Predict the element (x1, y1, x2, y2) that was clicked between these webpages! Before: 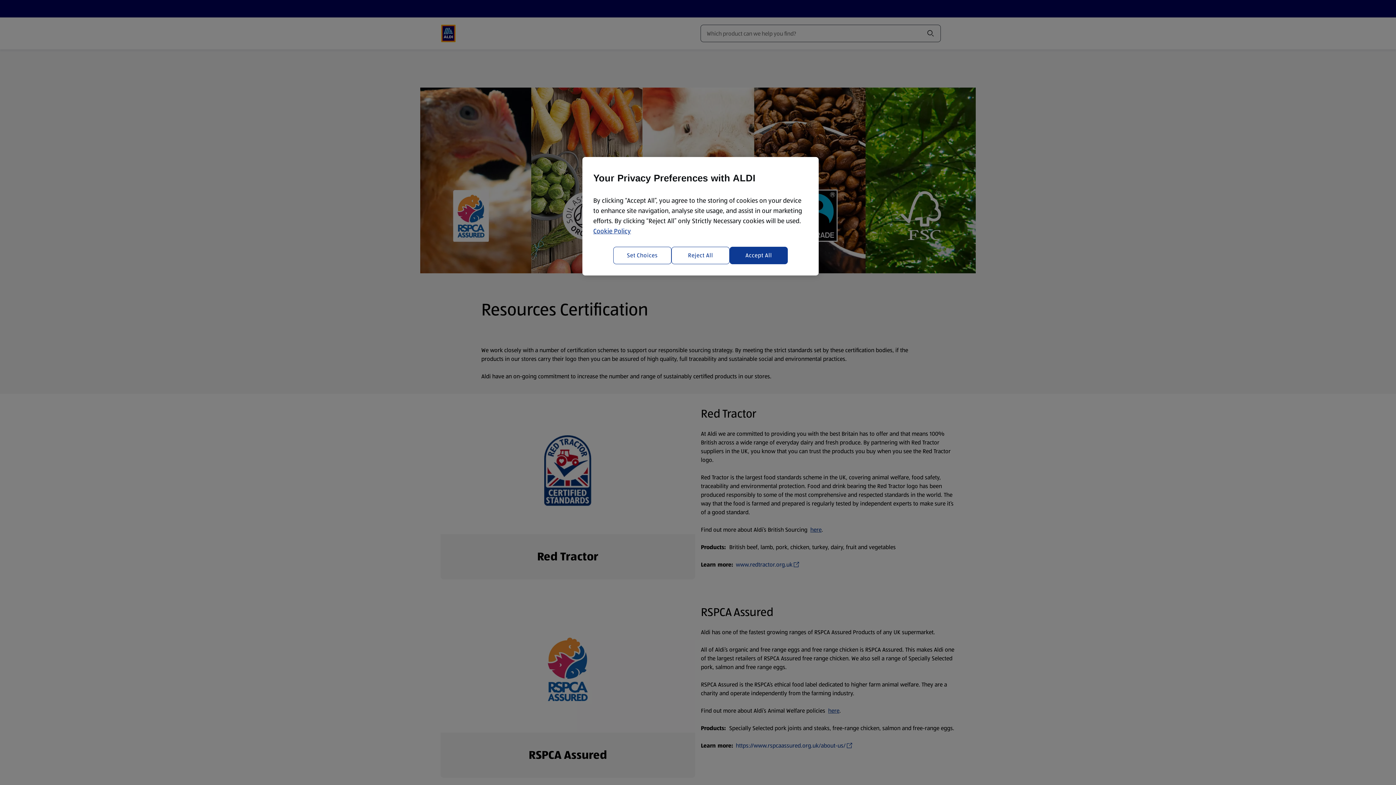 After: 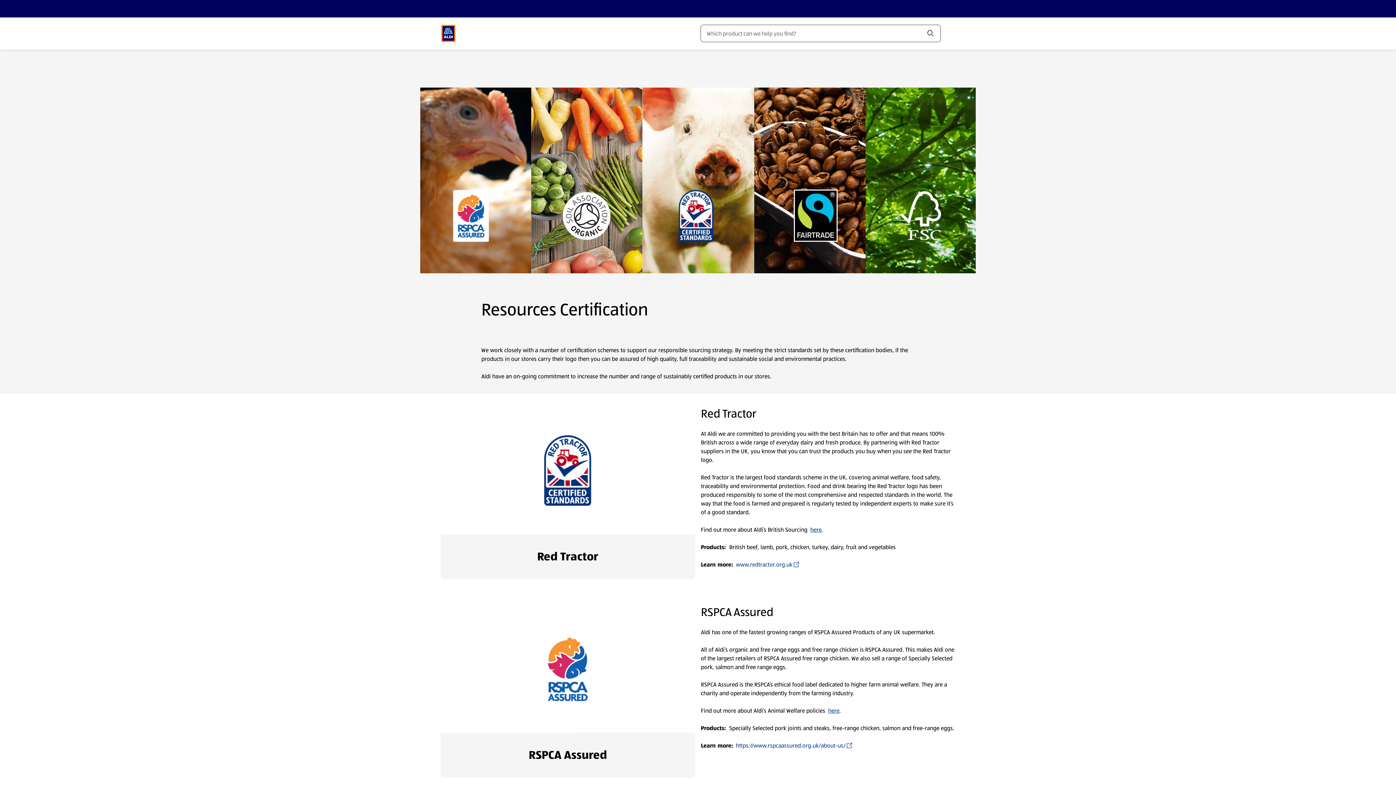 Action: label: Reject All bbox: (671, 246, 729, 264)